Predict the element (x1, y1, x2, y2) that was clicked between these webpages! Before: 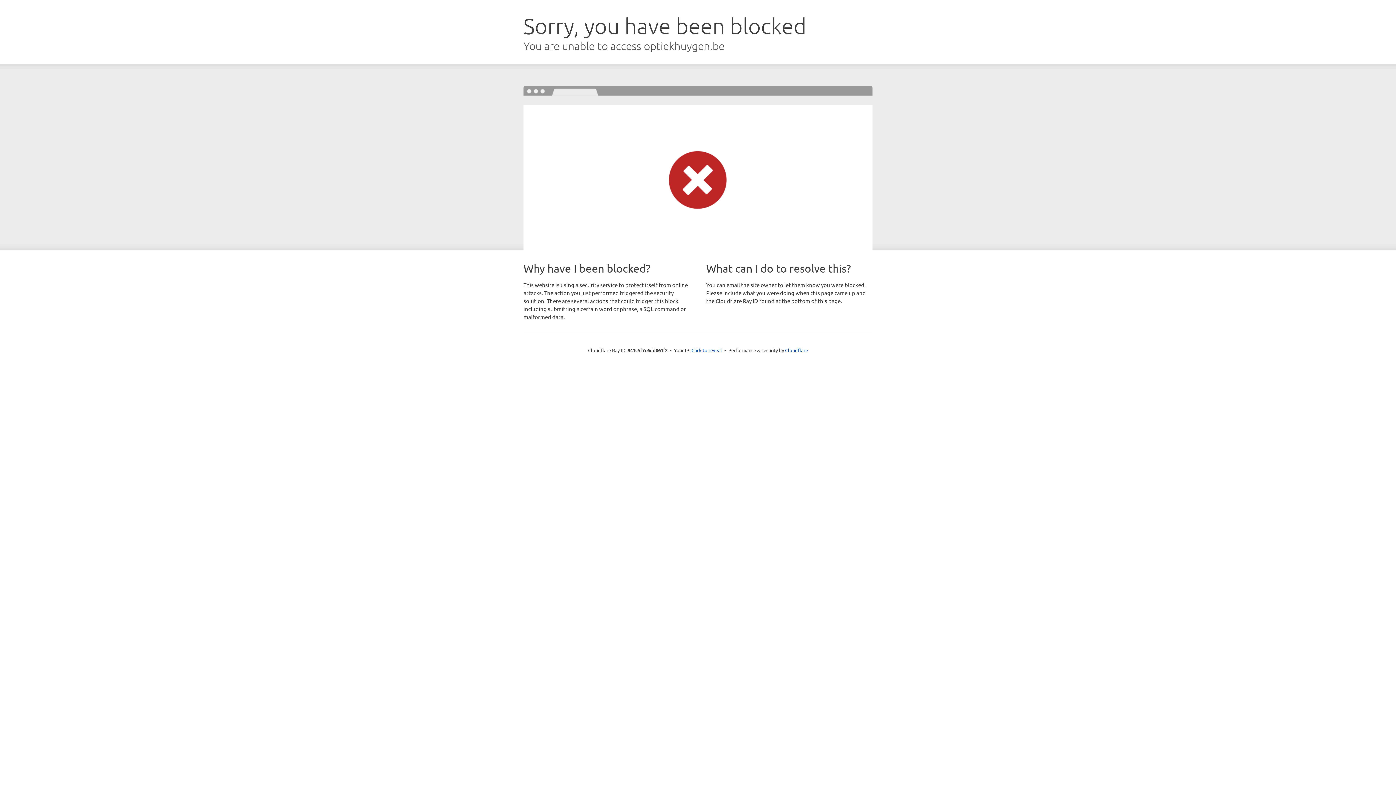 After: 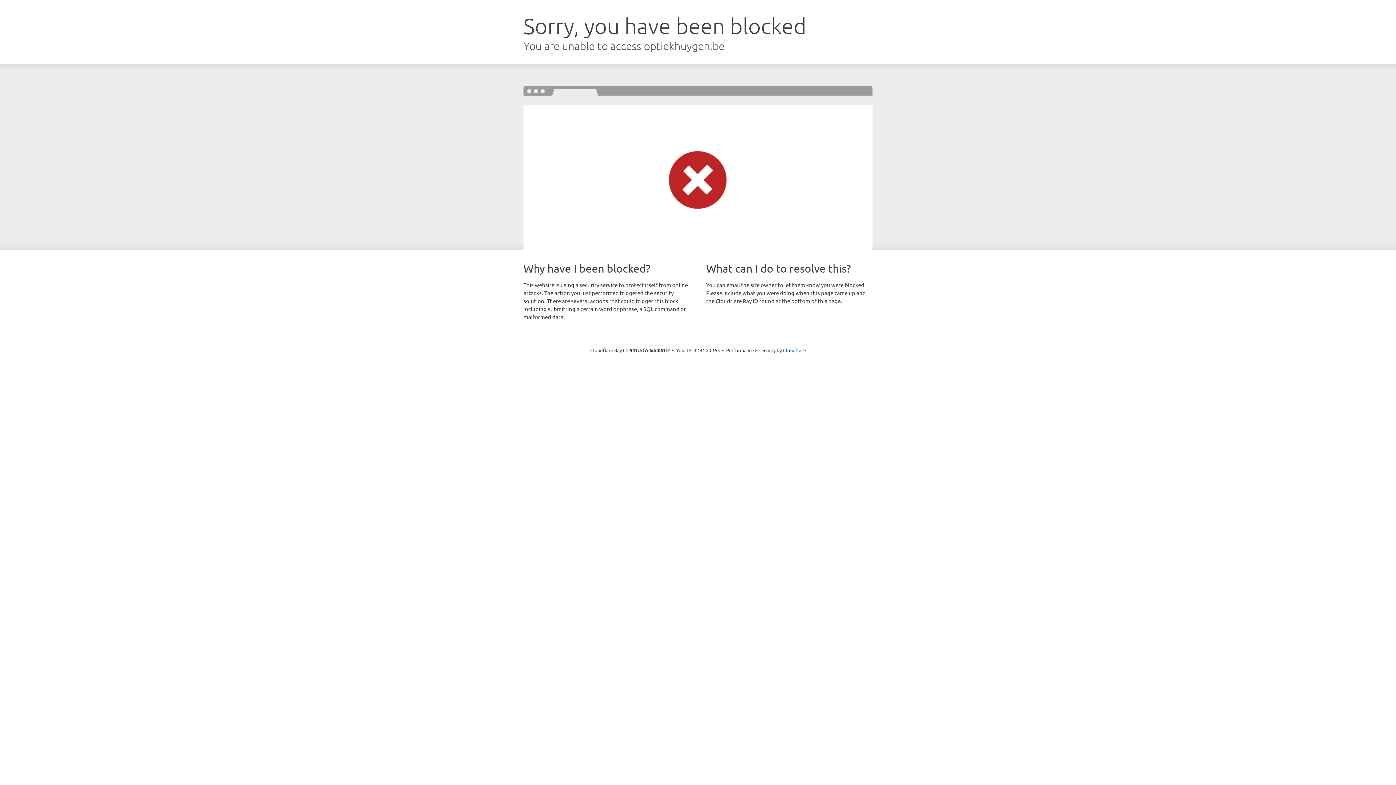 Action: bbox: (691, 346, 722, 353) label: Click to reveal